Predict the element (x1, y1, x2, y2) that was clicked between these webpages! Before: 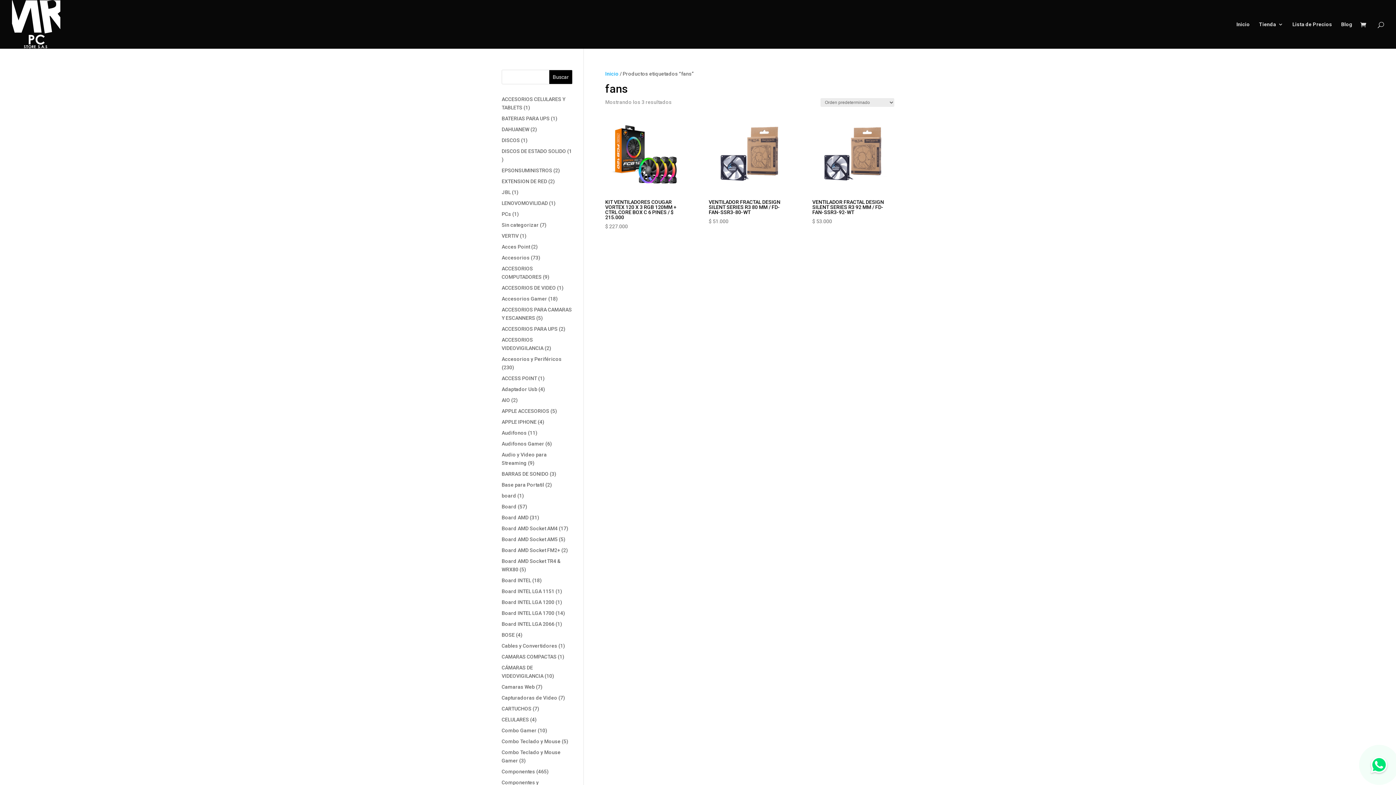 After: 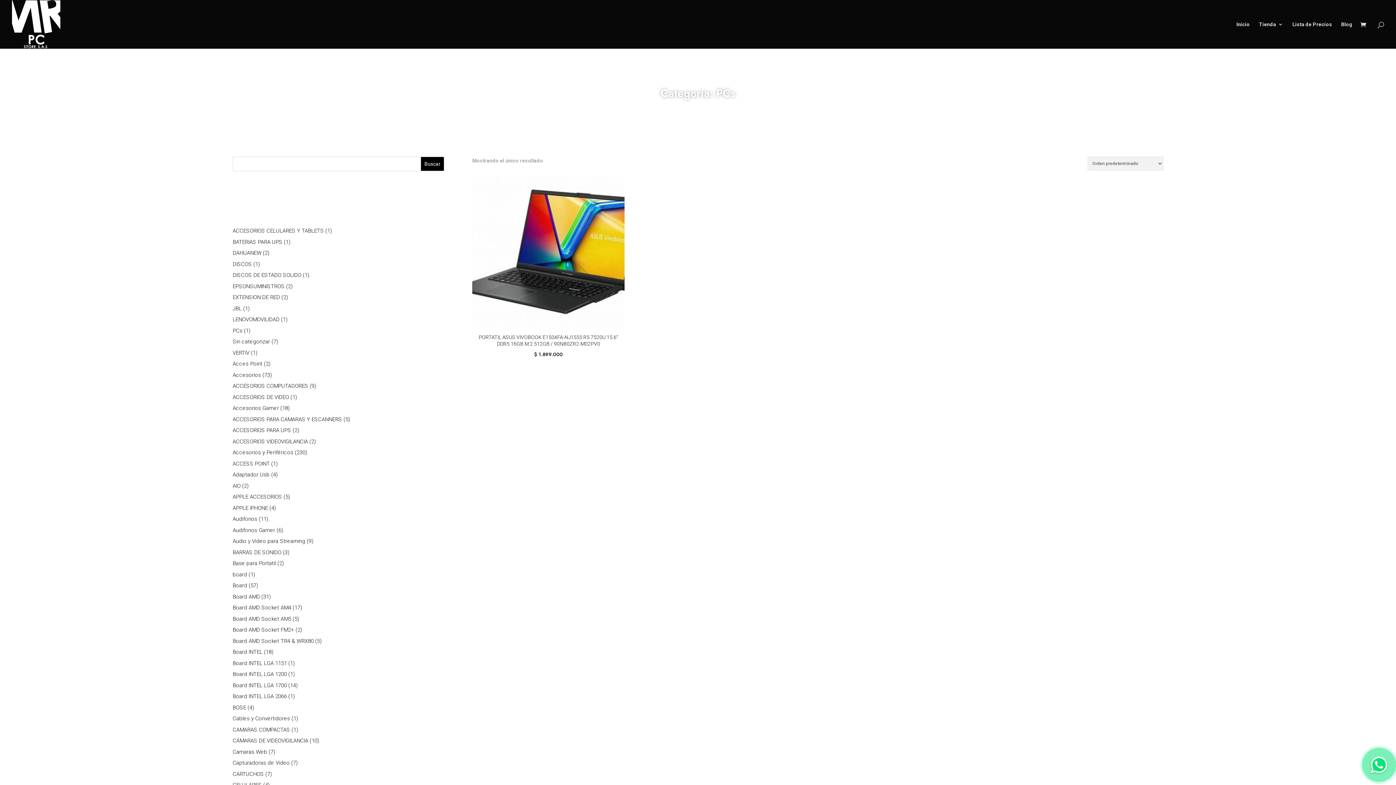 Action: bbox: (501, 211, 511, 217) label: PCs